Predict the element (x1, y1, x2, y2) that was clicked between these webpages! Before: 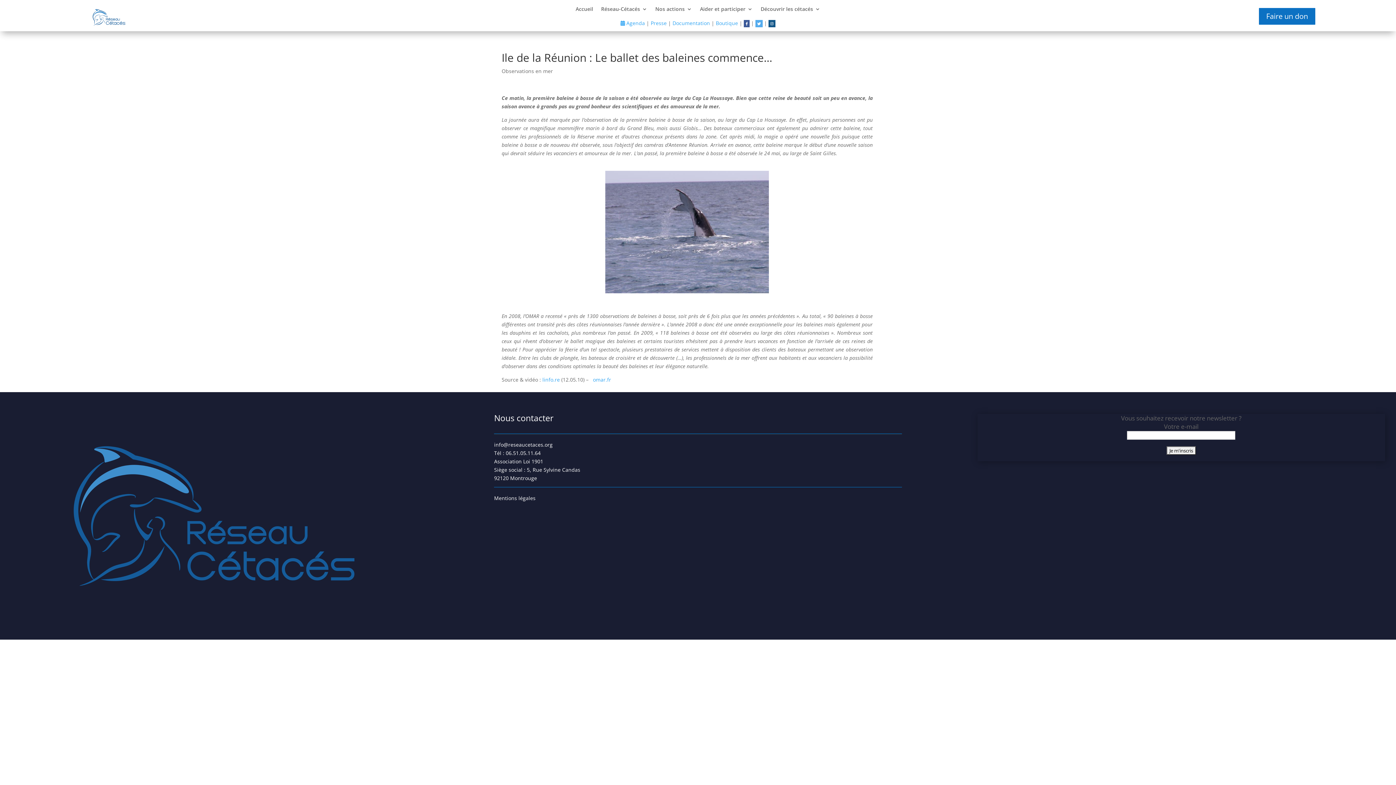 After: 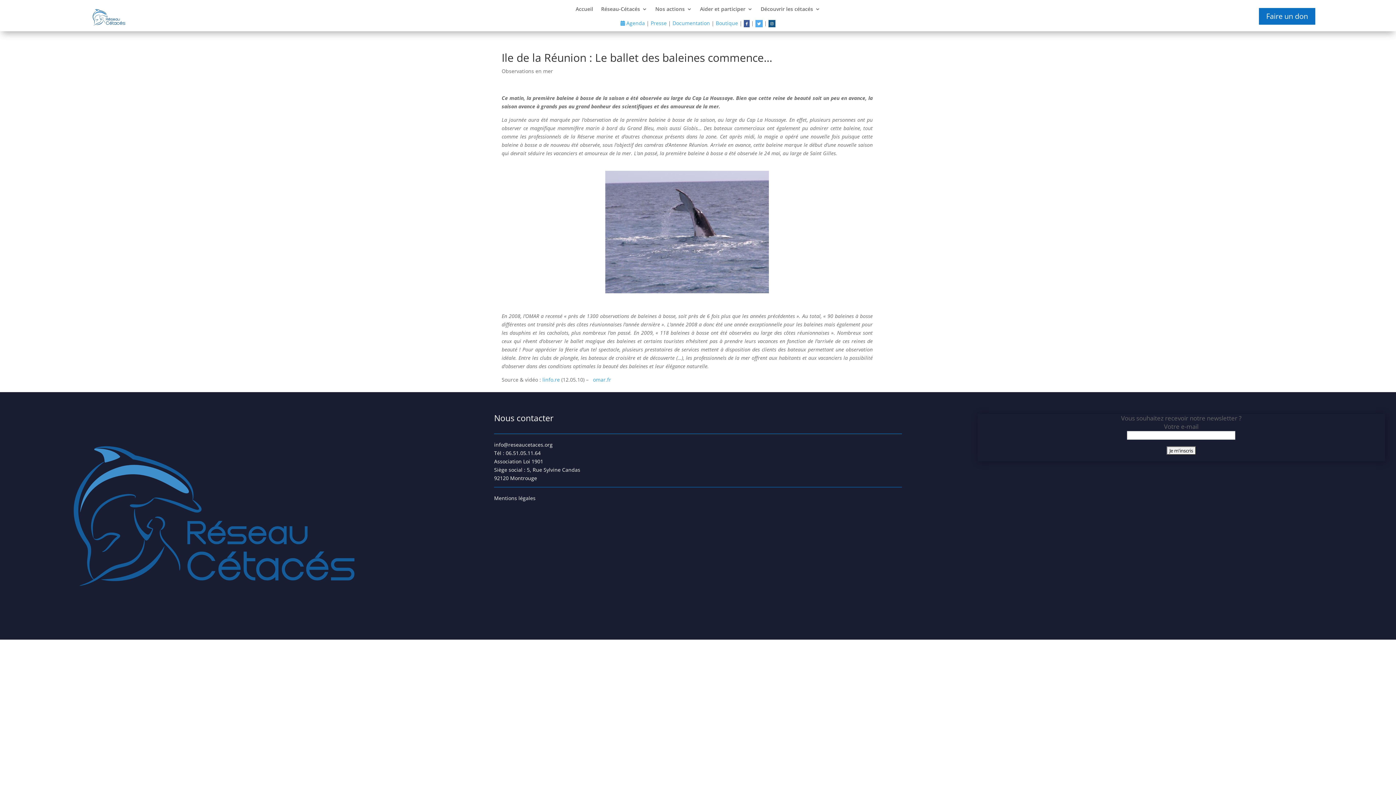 Action: label: linfo.re bbox: (542, 376, 560, 383)